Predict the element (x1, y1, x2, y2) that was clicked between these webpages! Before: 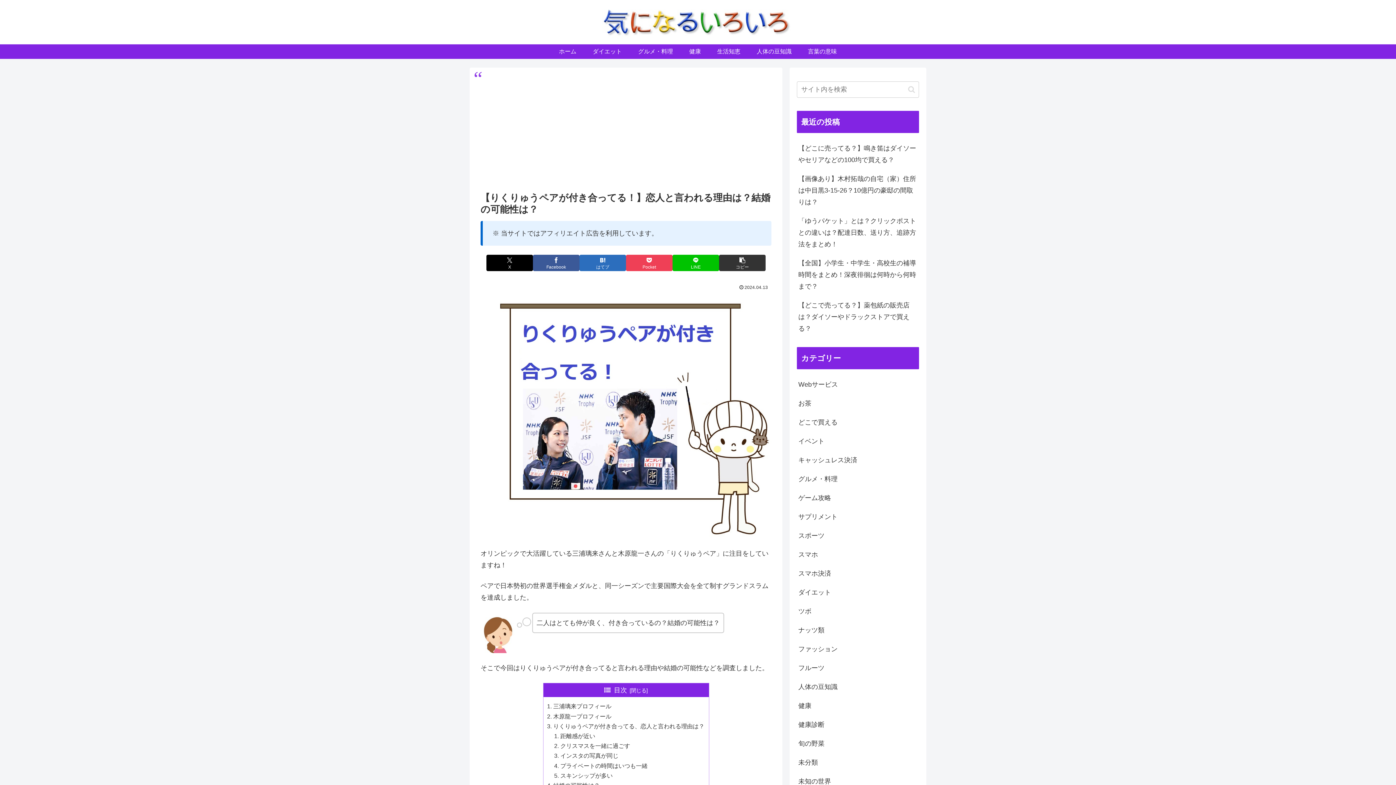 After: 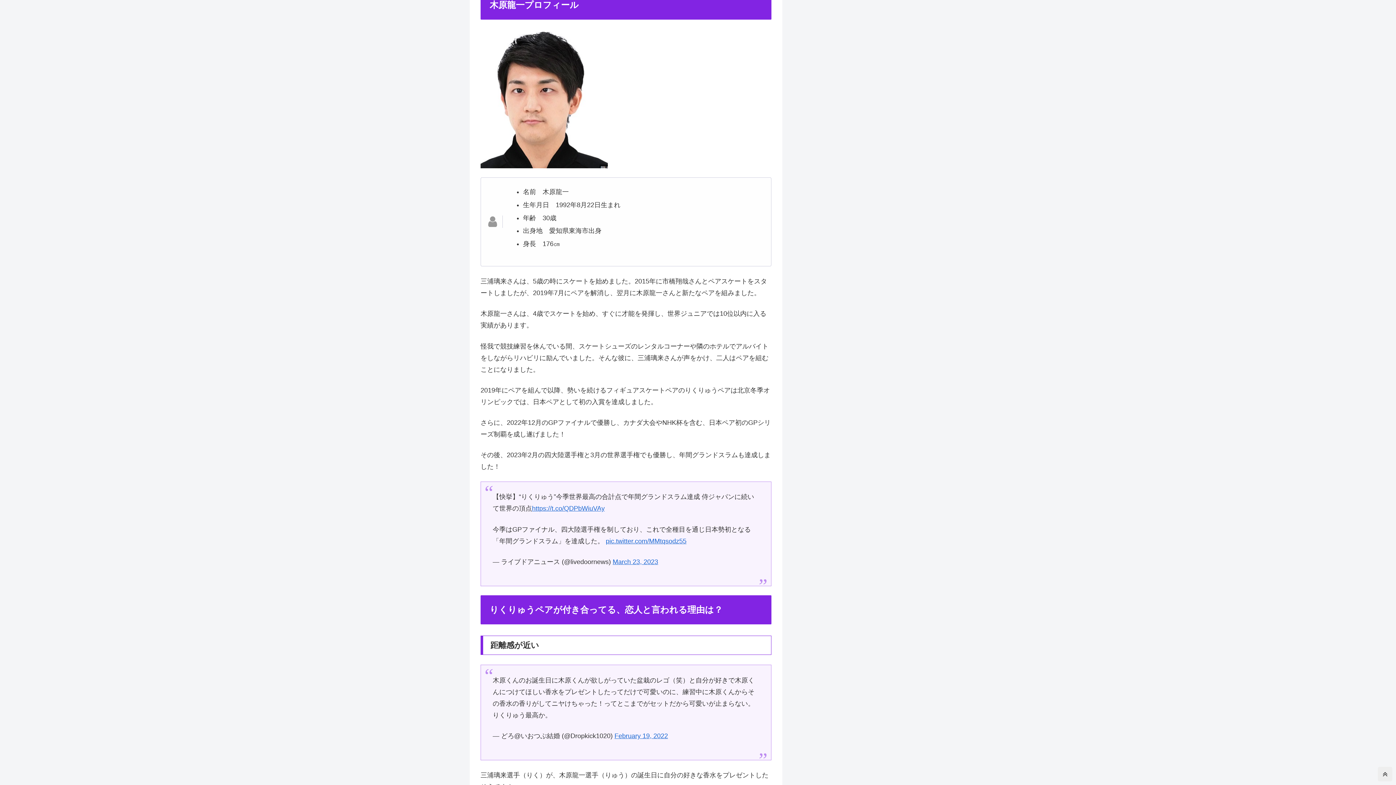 Action: bbox: (553, 713, 611, 719) label: 木原龍一プロフィール